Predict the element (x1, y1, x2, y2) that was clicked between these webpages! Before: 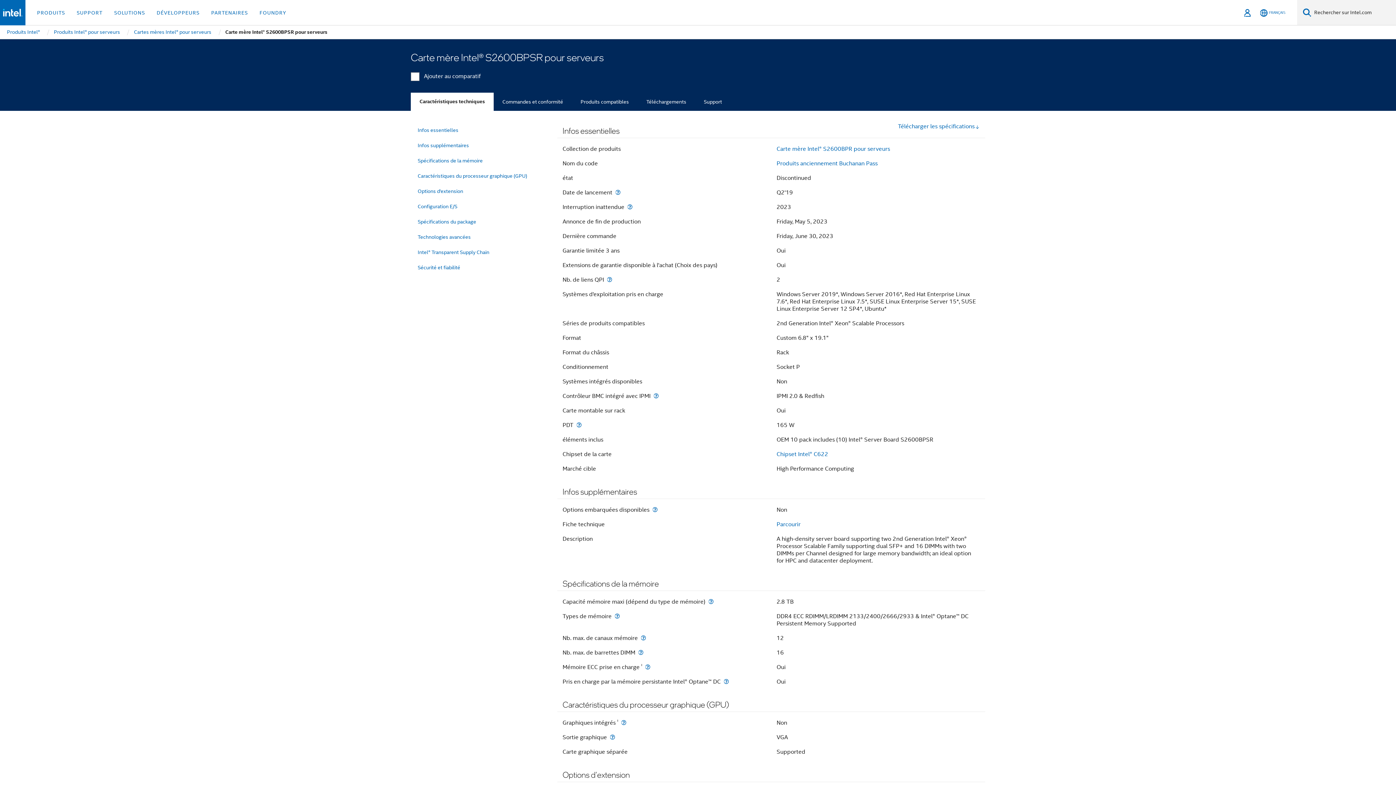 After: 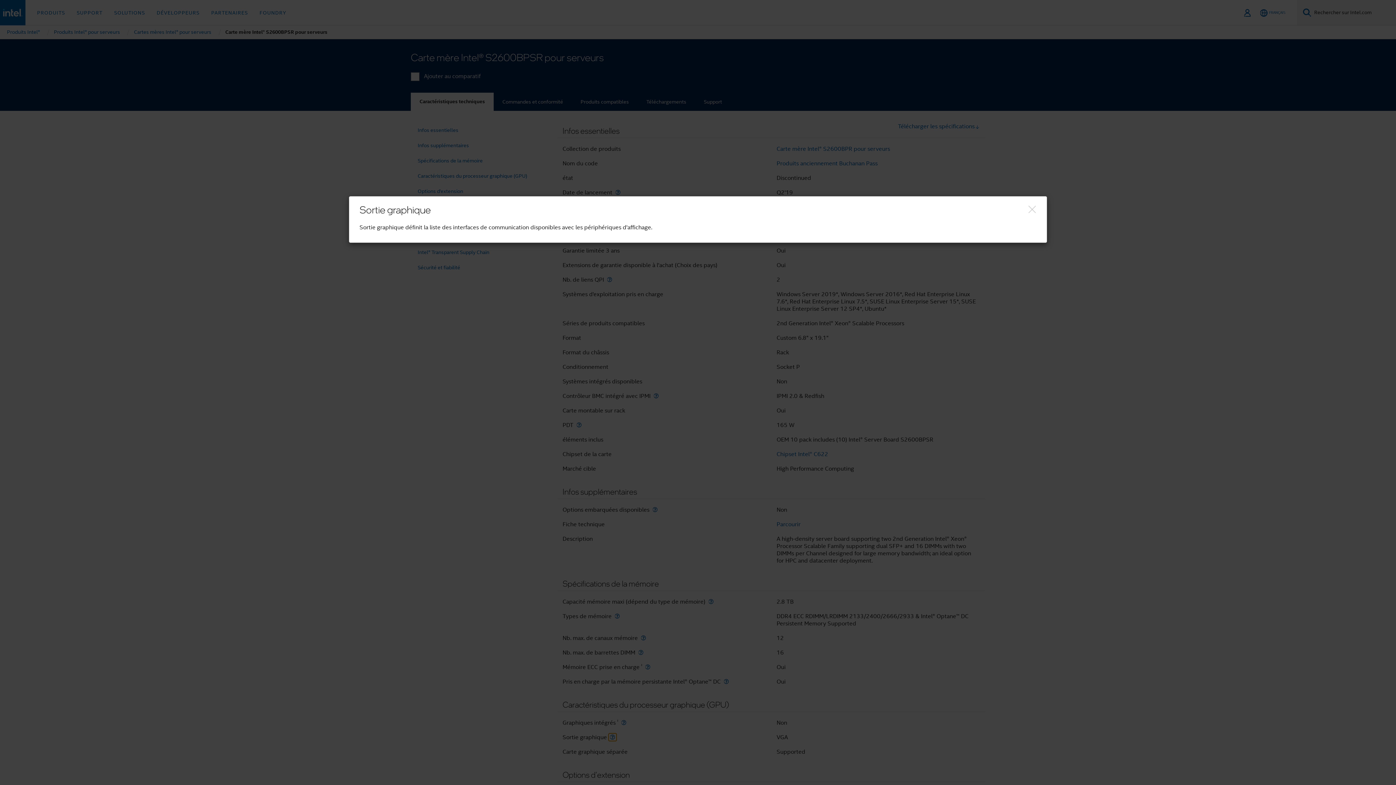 Action: label: Sortie graphique bbox: (608, 734, 616, 740)